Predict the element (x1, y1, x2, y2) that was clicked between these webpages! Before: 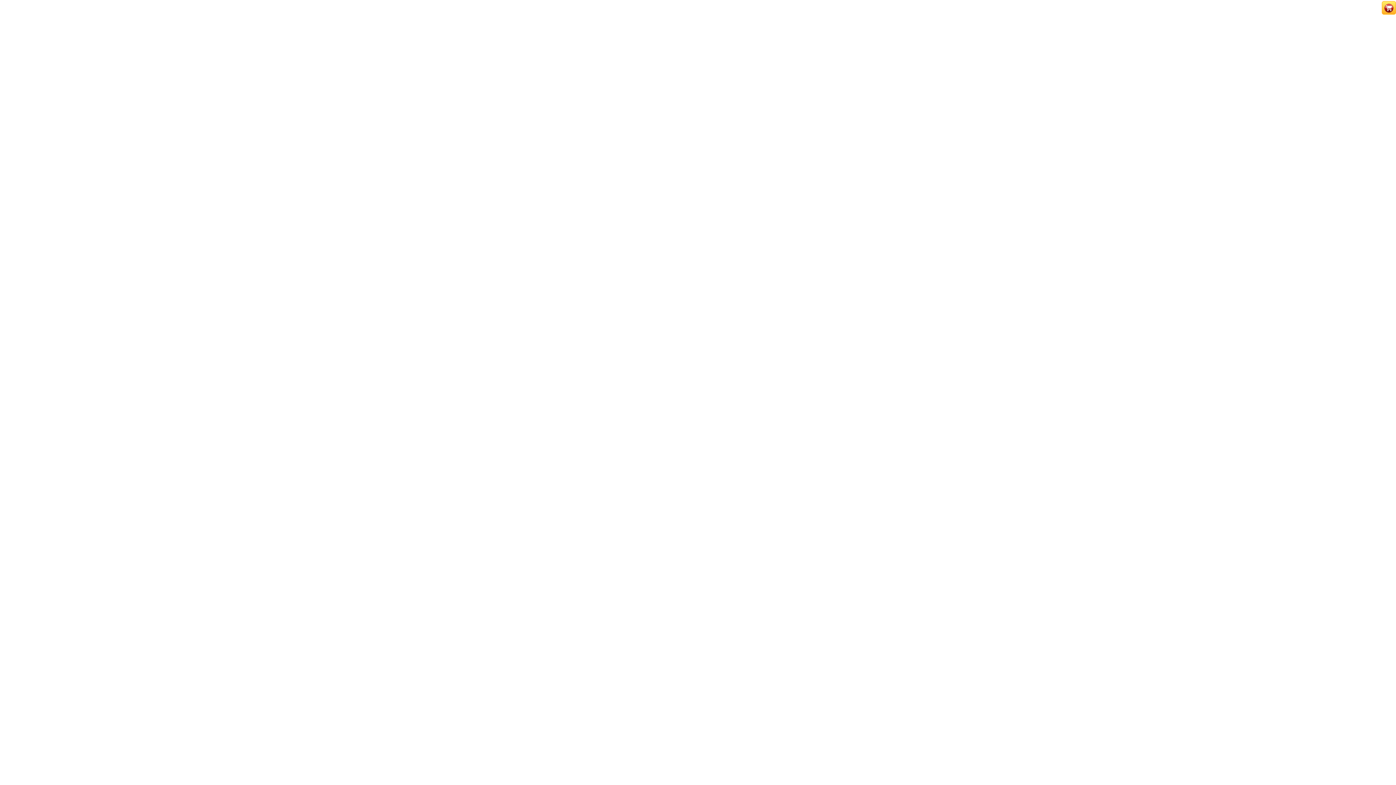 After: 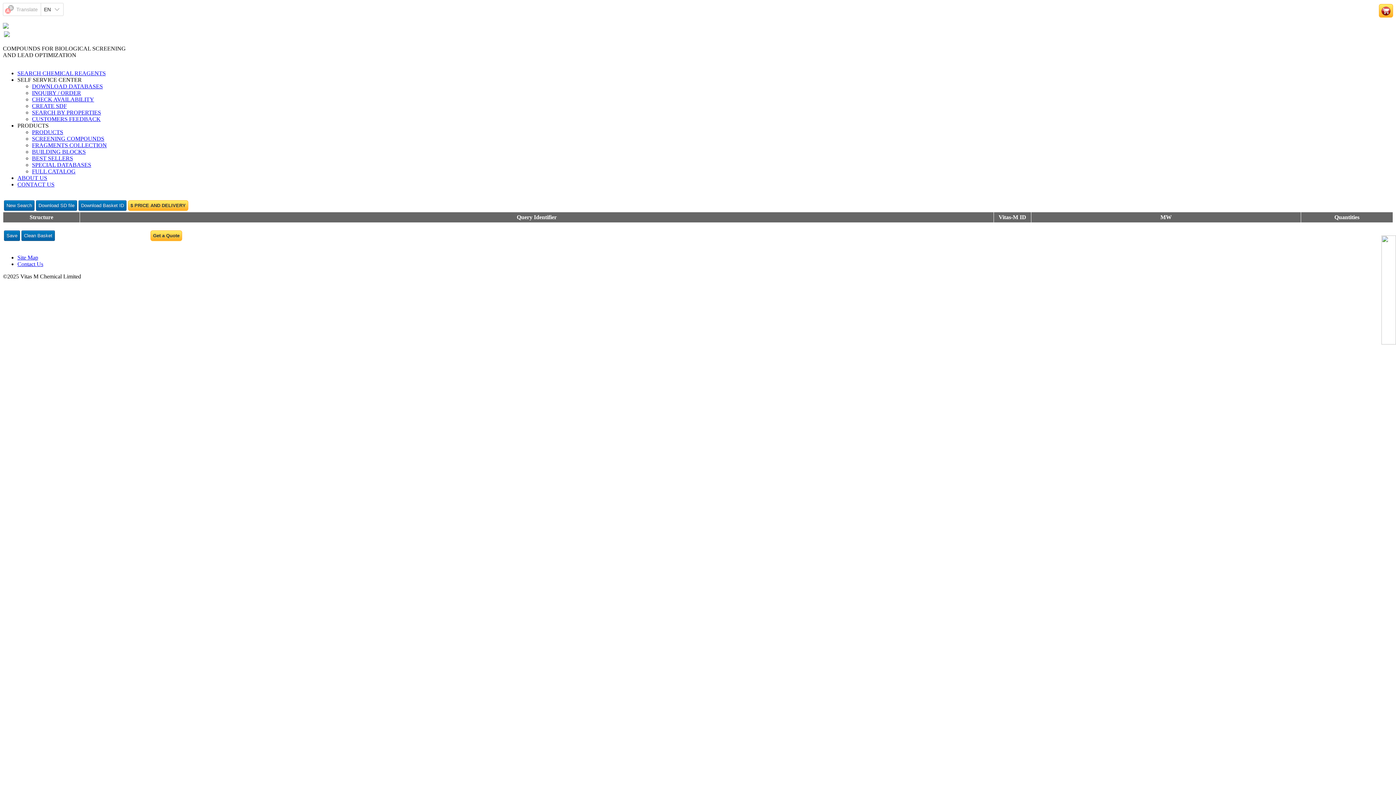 Action: bbox: (1382, 1, 1396, 14)